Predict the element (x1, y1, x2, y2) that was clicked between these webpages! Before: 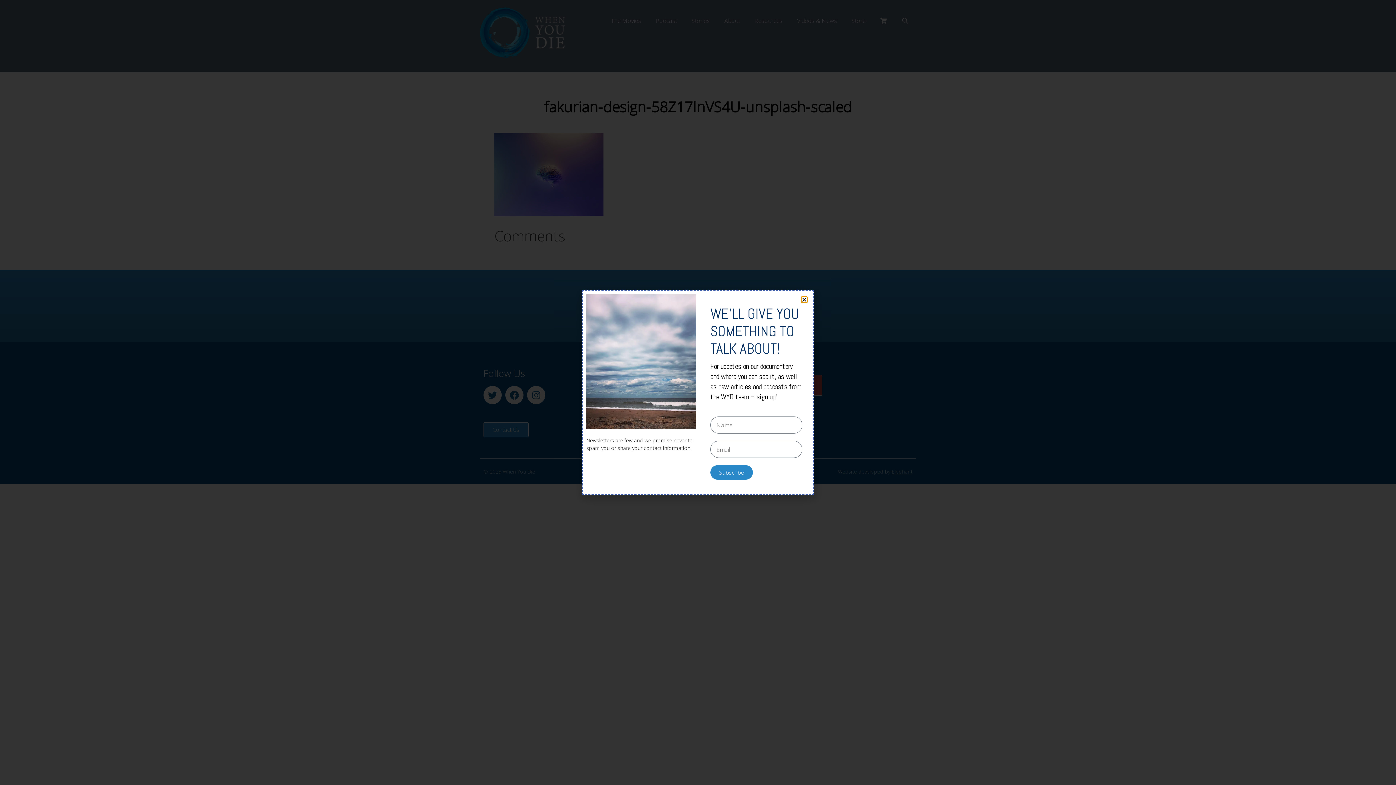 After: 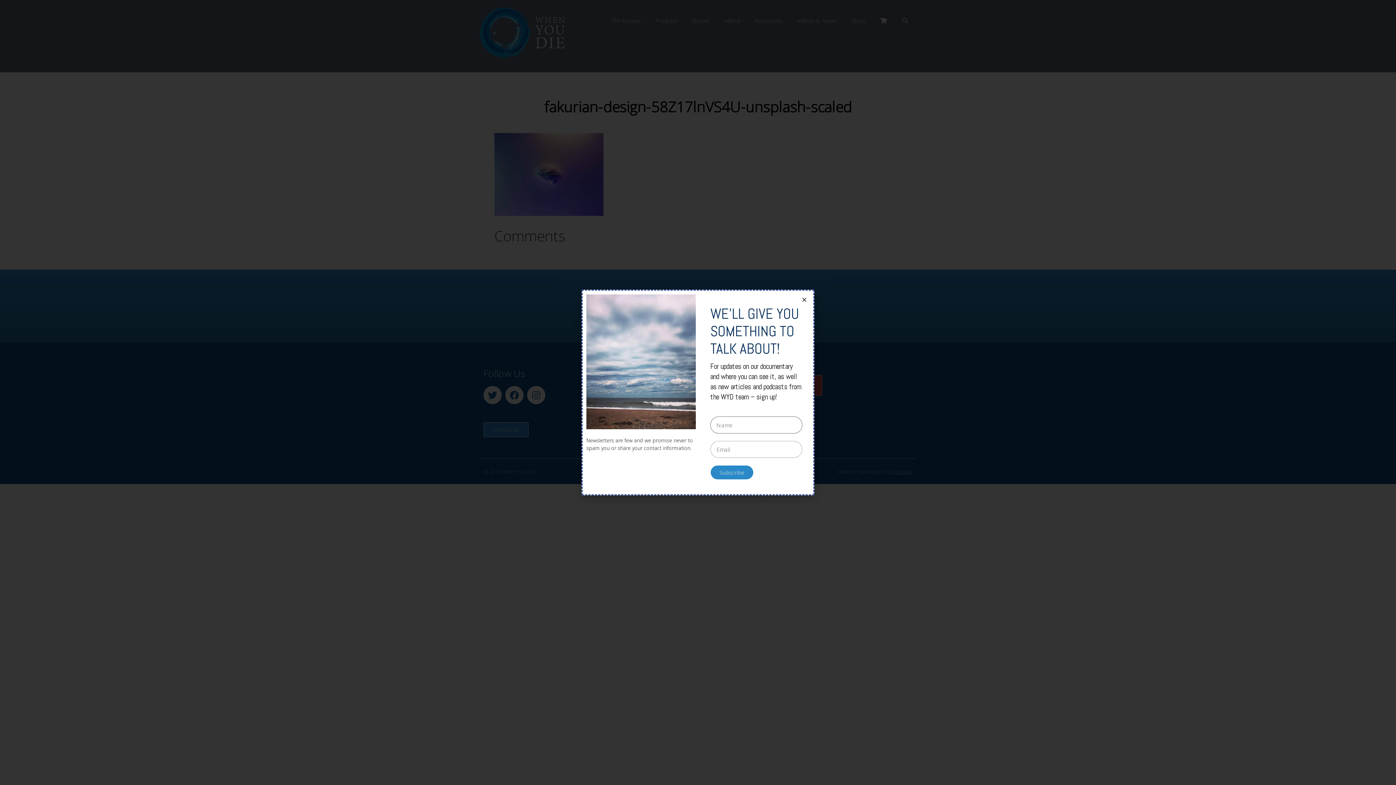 Action: bbox: (710, 465, 753, 480) label: Subscribe